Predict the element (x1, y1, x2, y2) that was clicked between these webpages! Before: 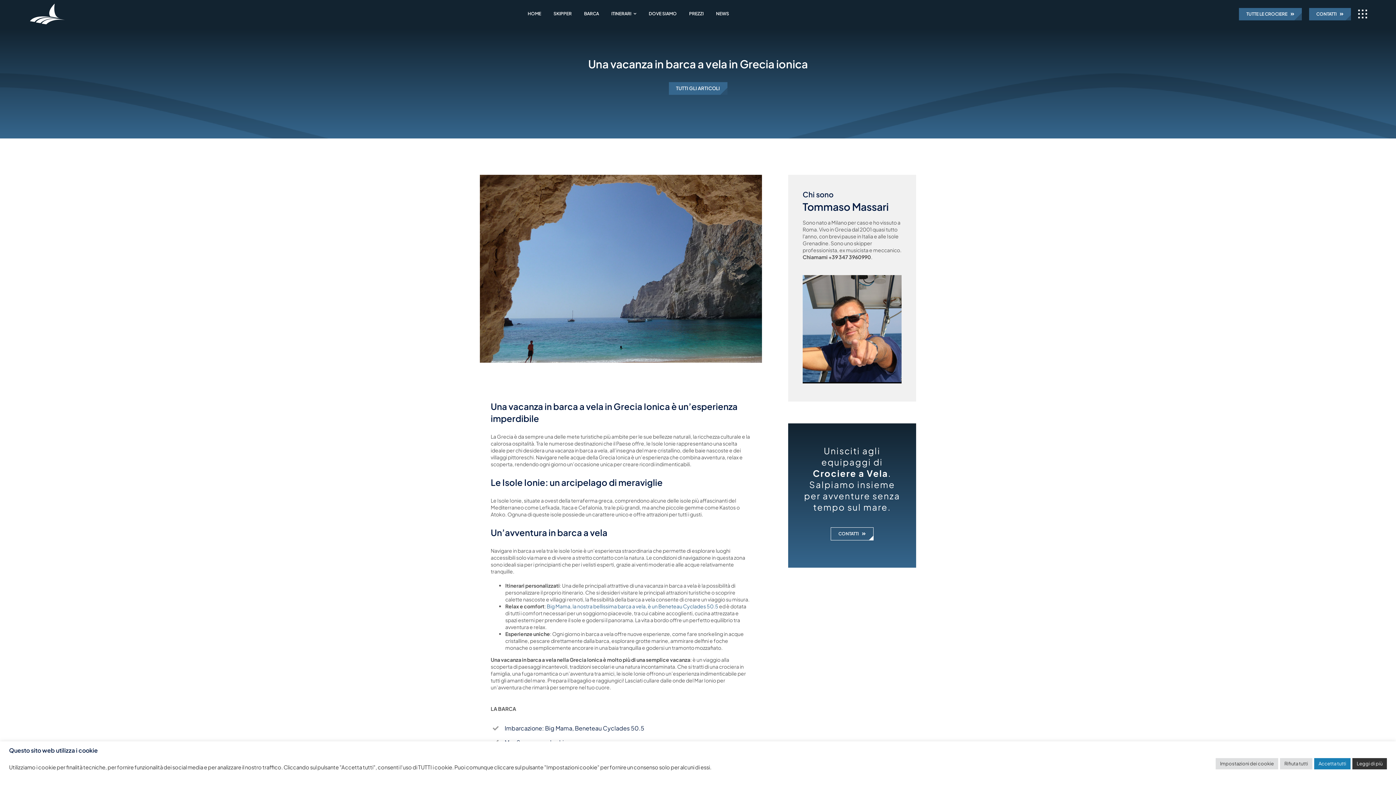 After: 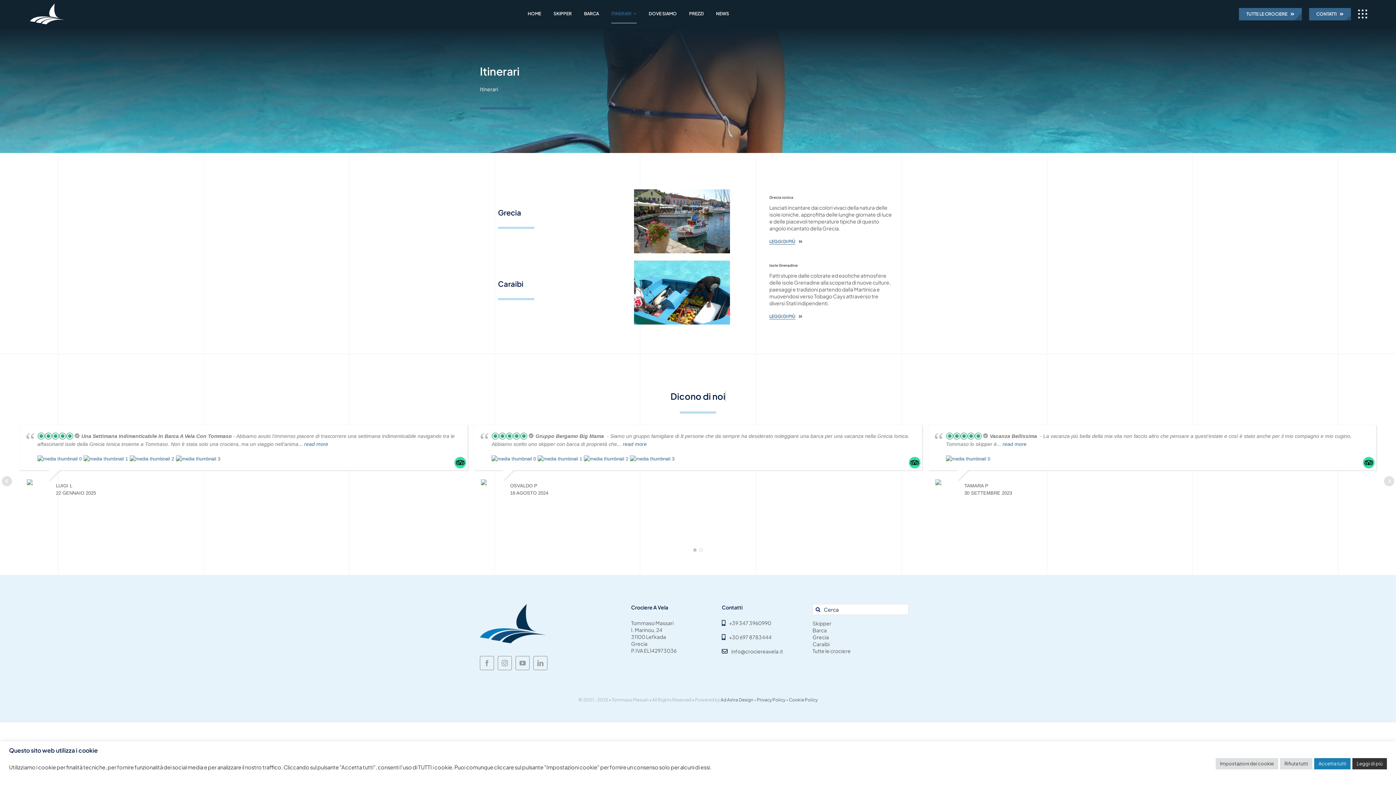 Action: bbox: (611, 4, 636, 23) label: ITINERARI